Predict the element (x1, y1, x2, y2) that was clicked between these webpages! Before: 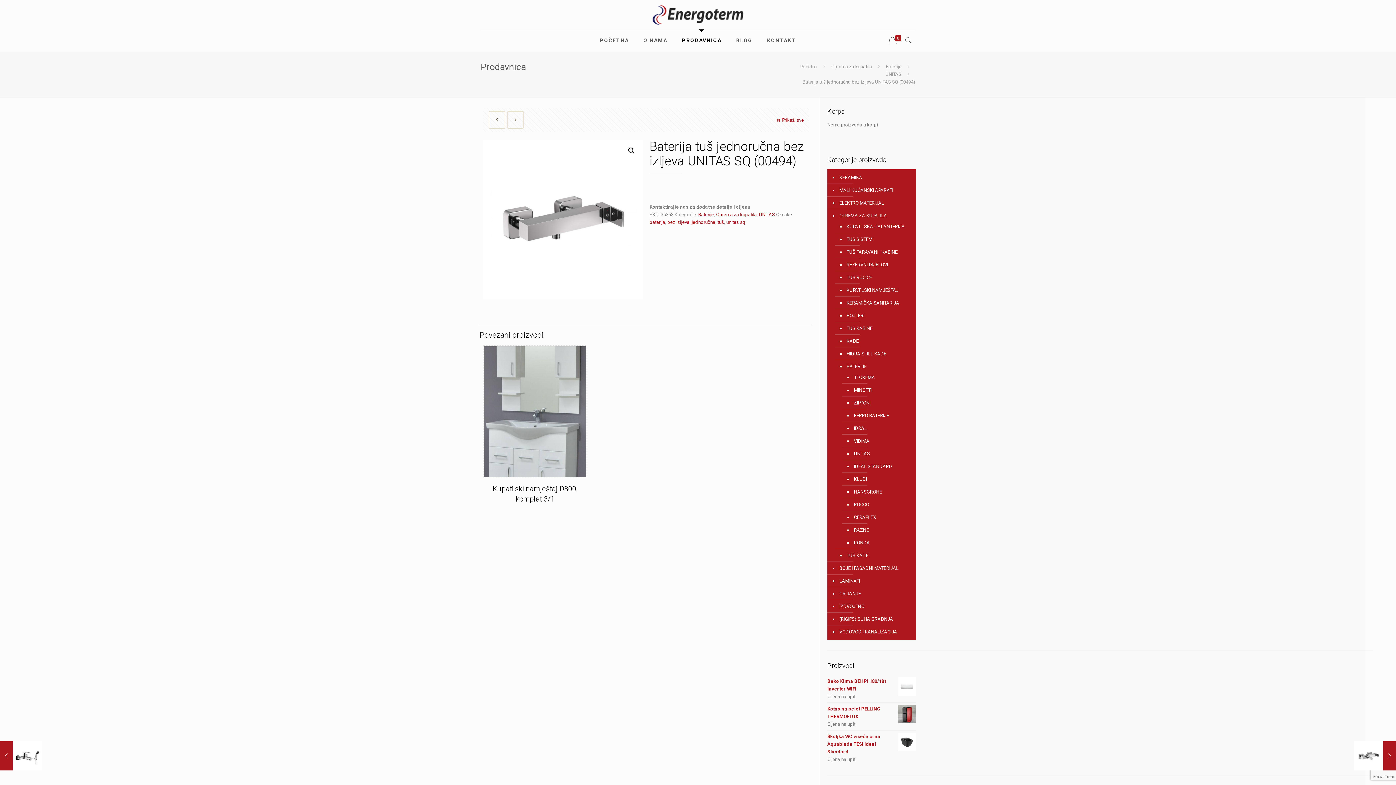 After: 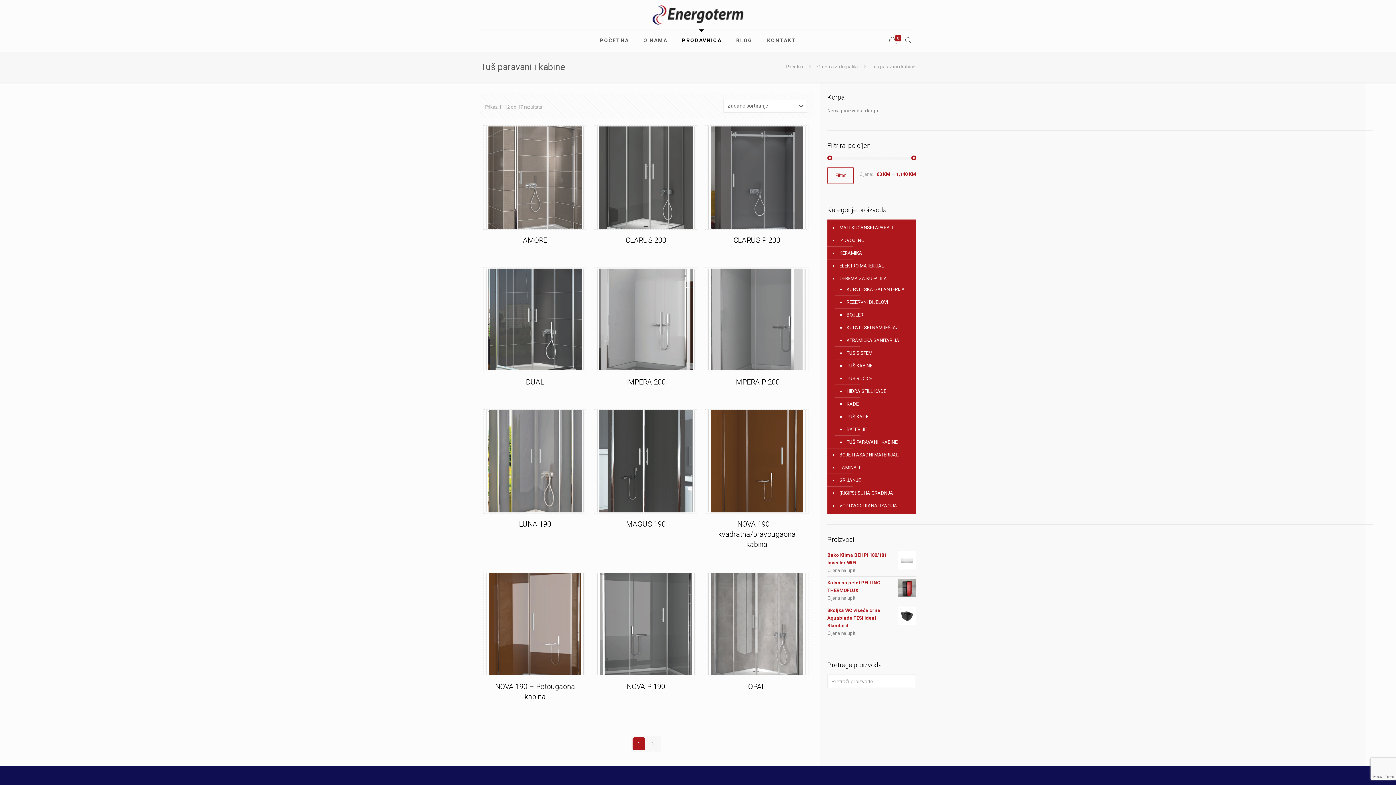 Action: label: TUŠ PARAVANI I KABINE bbox: (845, 245, 909, 258)